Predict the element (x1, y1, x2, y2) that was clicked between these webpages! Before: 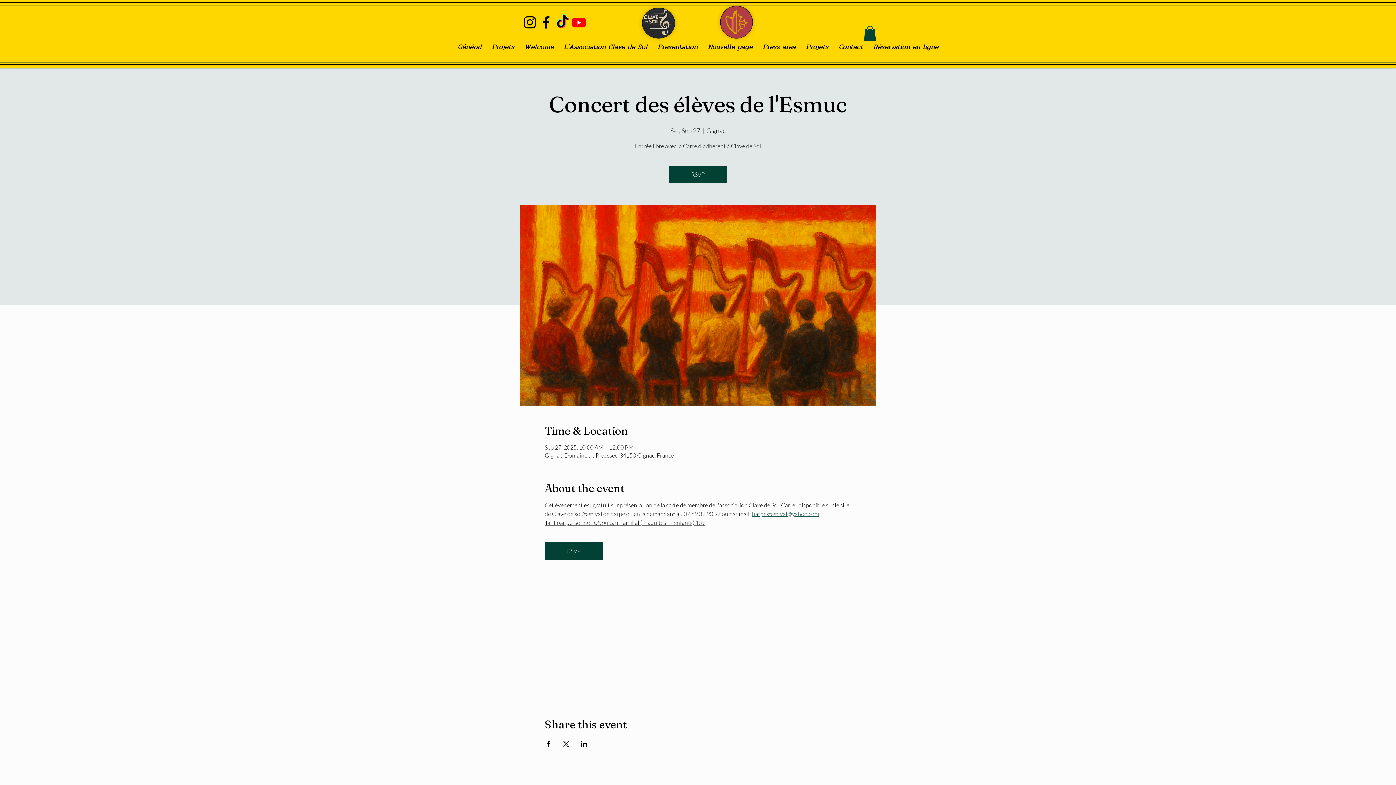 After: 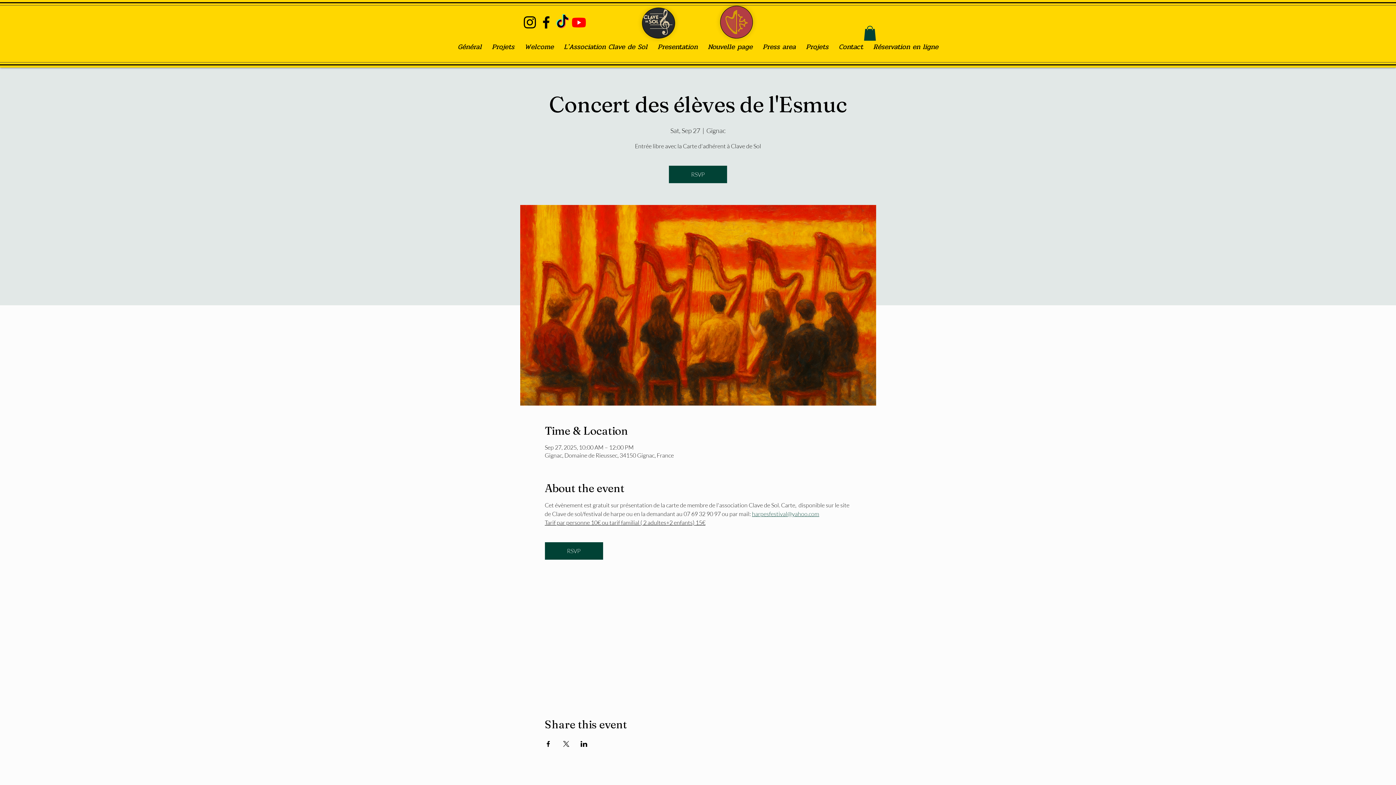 Action: bbox: (864, 25, 876, 40)